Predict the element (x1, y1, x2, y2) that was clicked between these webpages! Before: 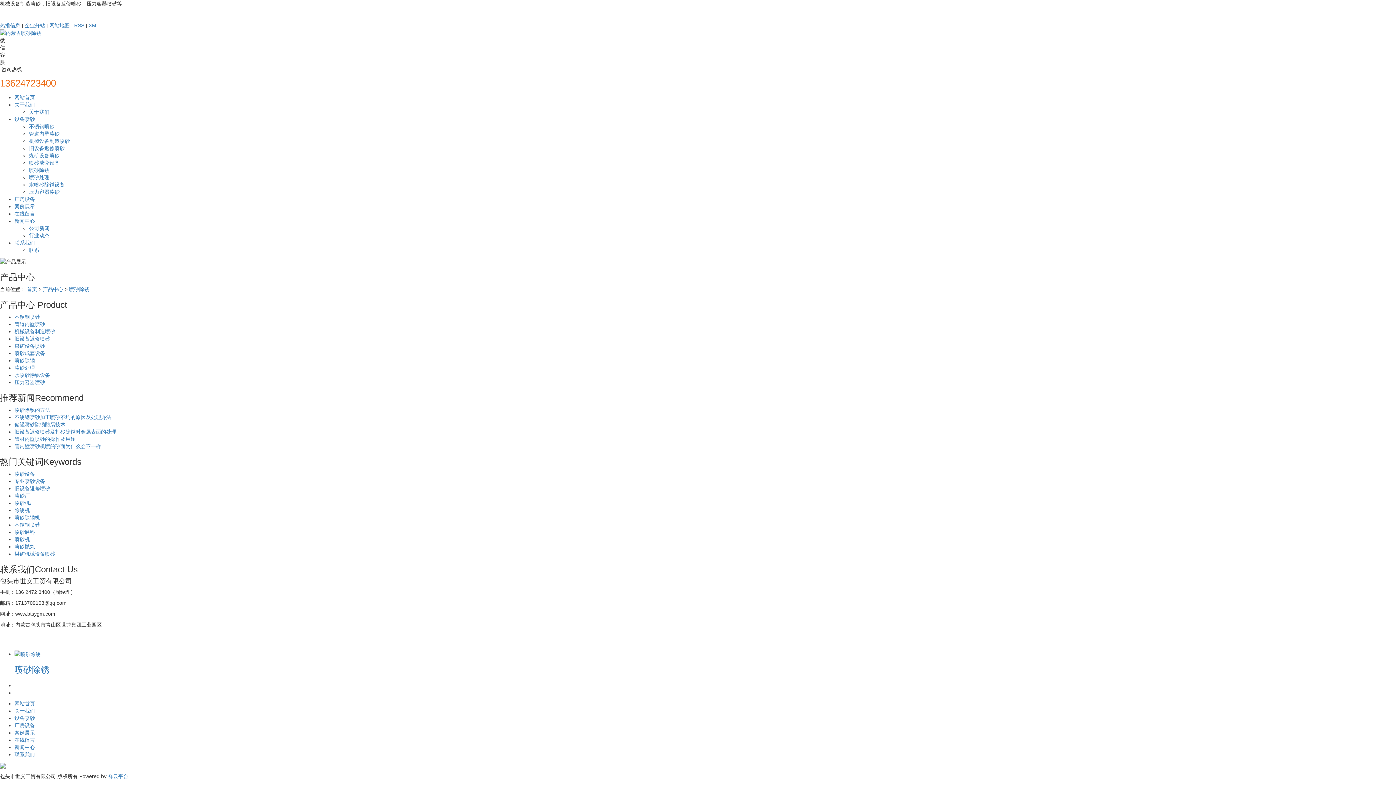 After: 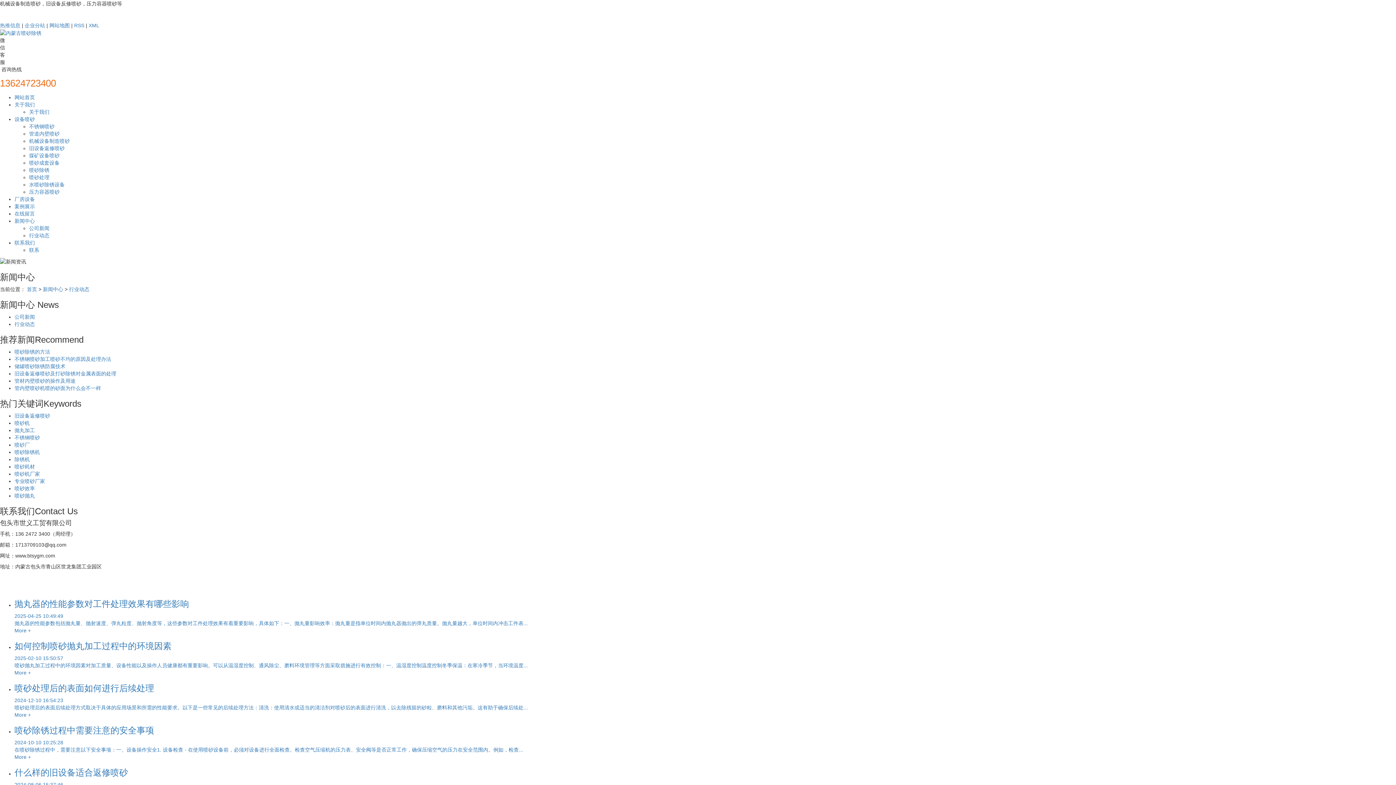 Action: bbox: (29, 232, 49, 238) label: 行业动态